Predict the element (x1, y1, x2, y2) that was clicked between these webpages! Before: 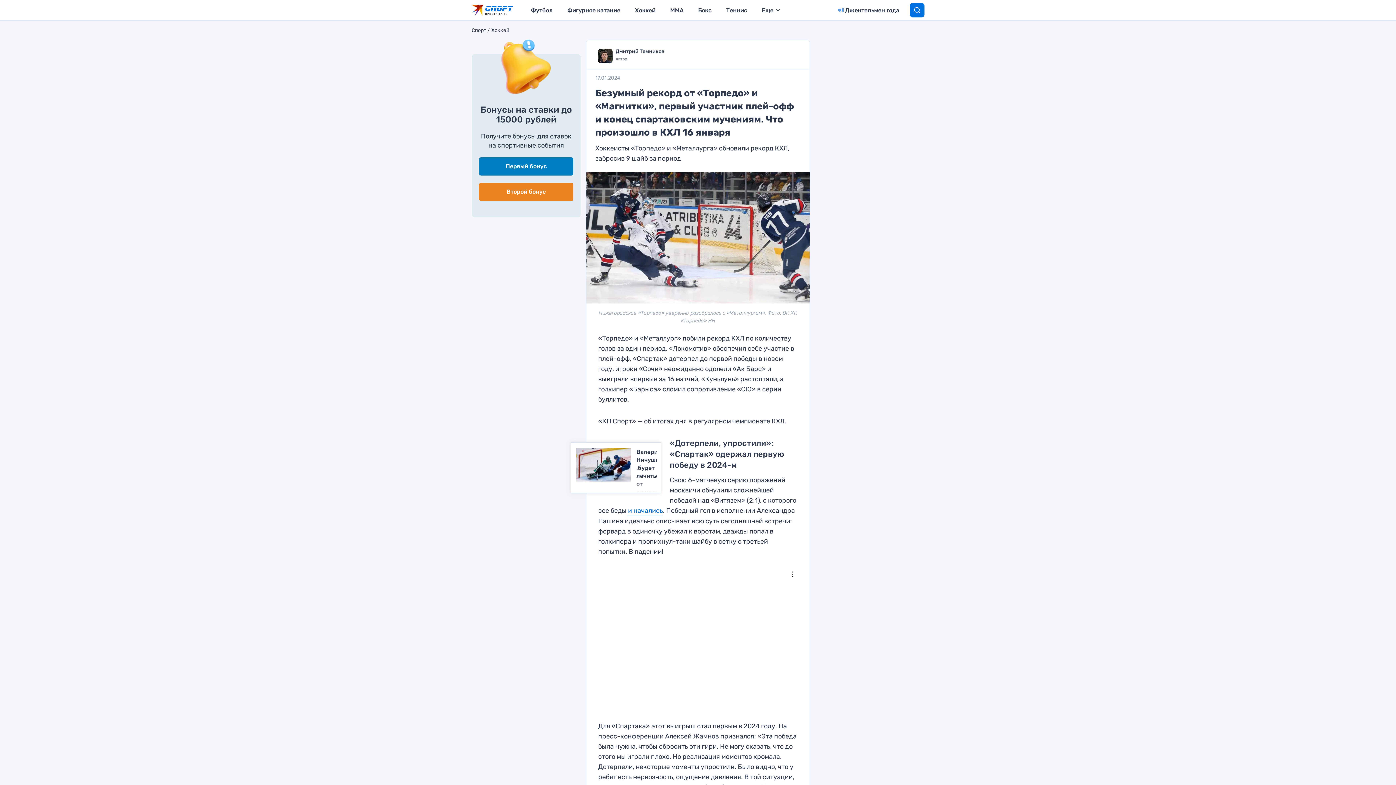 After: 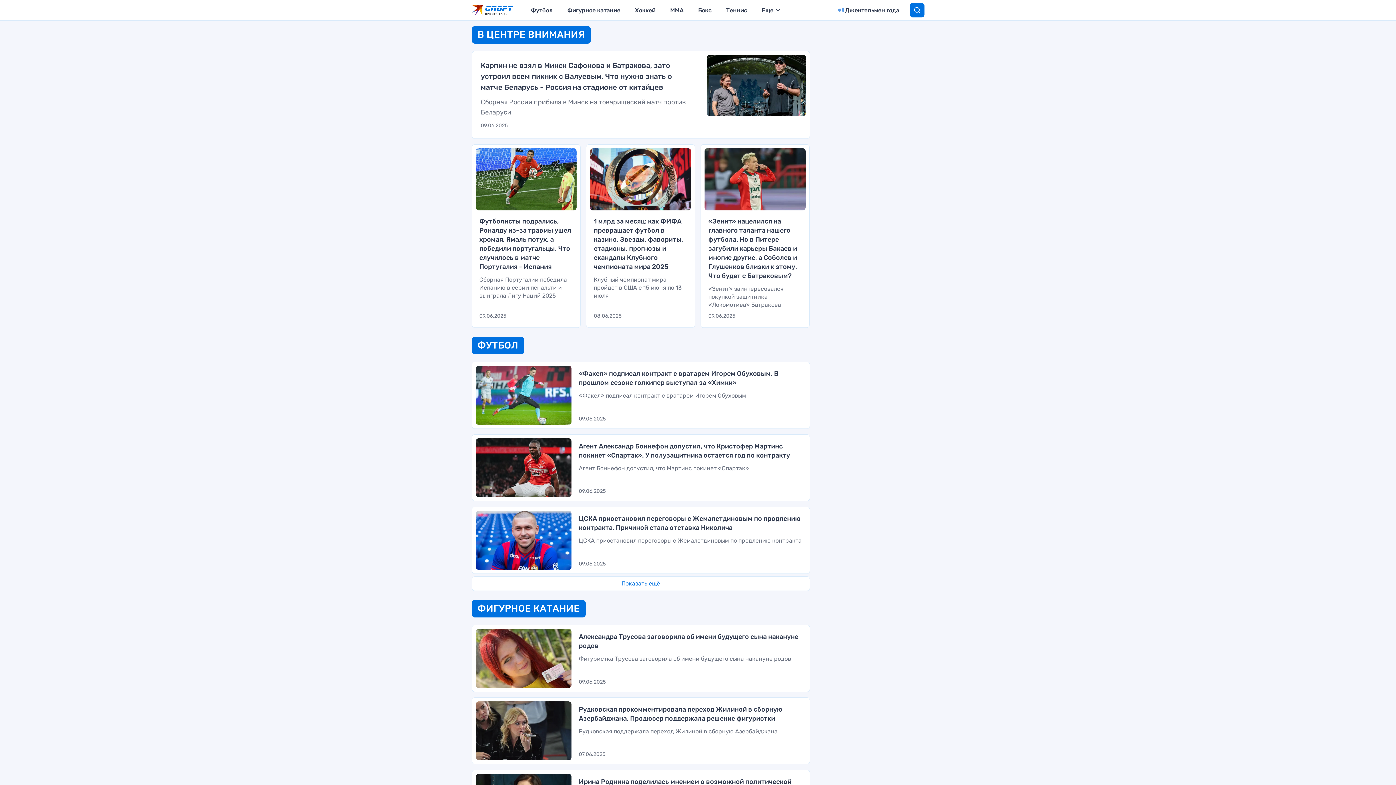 Action: bbox: (471, 27, 490, 33) label: Спорт